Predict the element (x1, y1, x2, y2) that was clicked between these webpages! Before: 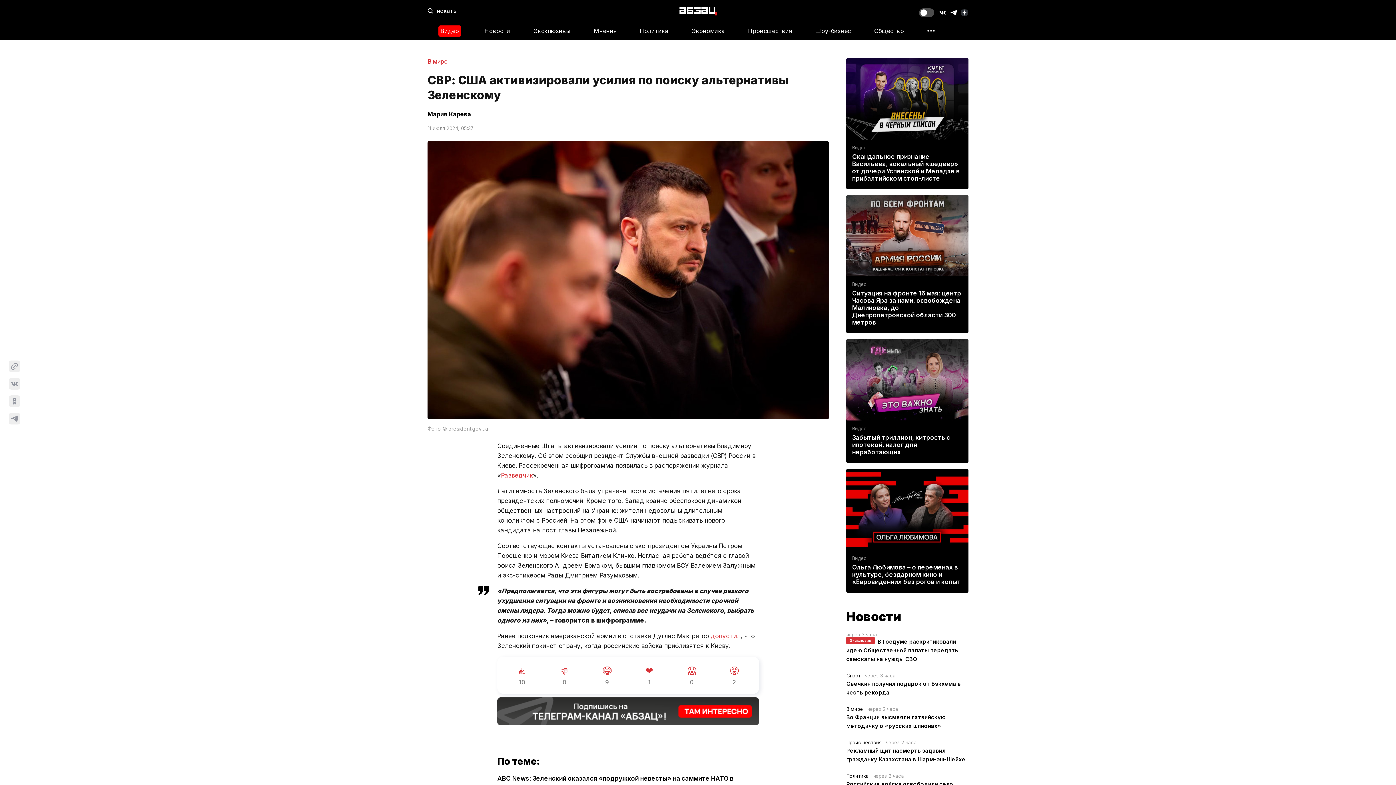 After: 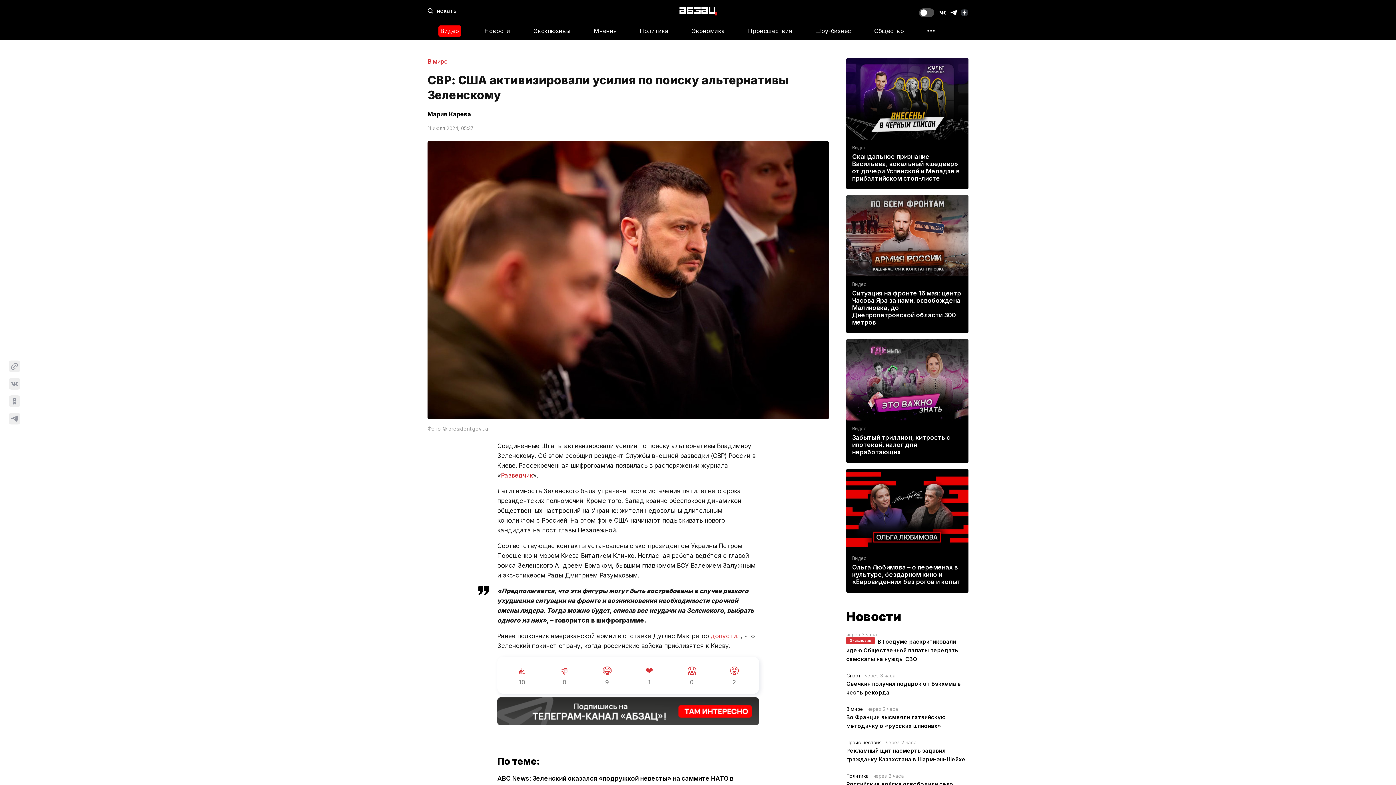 Action: label: Разведчик bbox: (501, 471, 533, 479)